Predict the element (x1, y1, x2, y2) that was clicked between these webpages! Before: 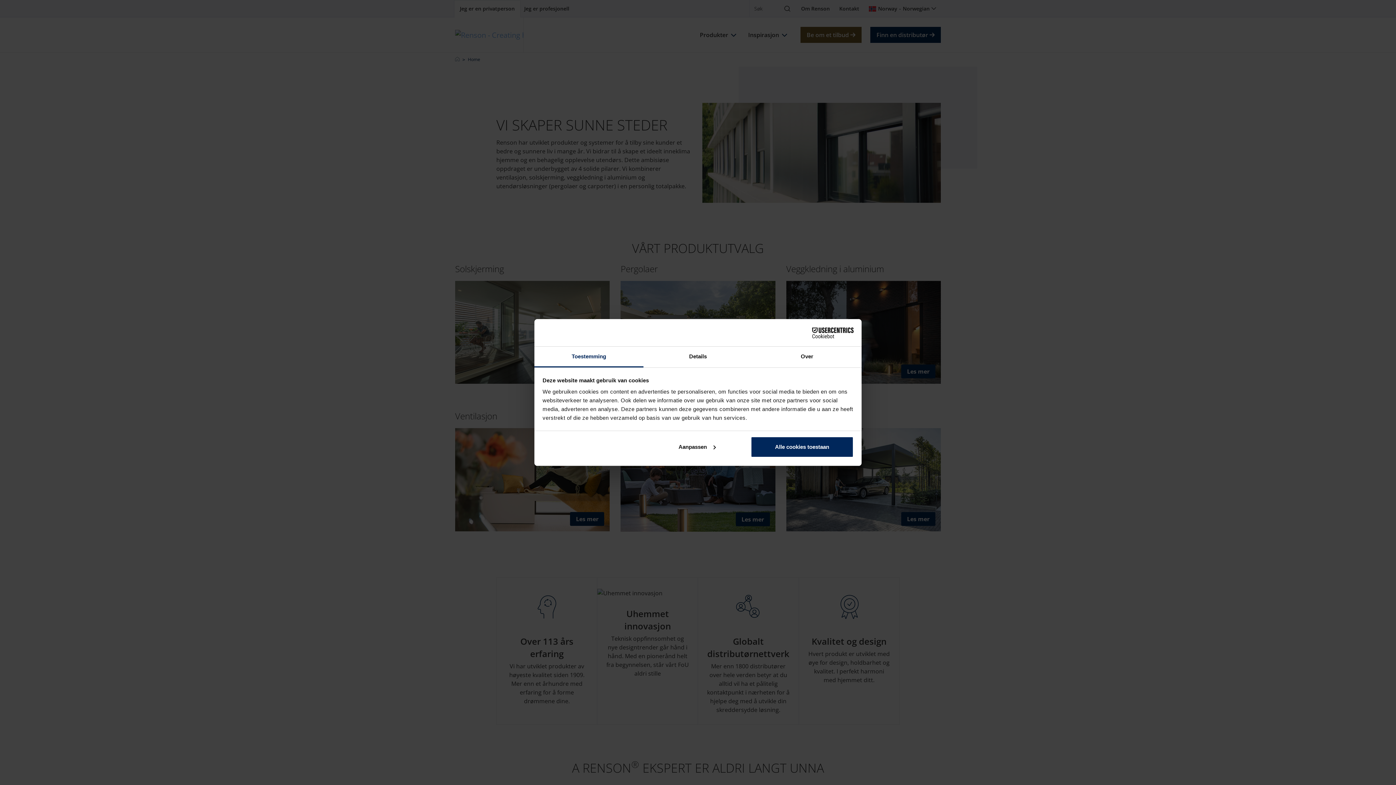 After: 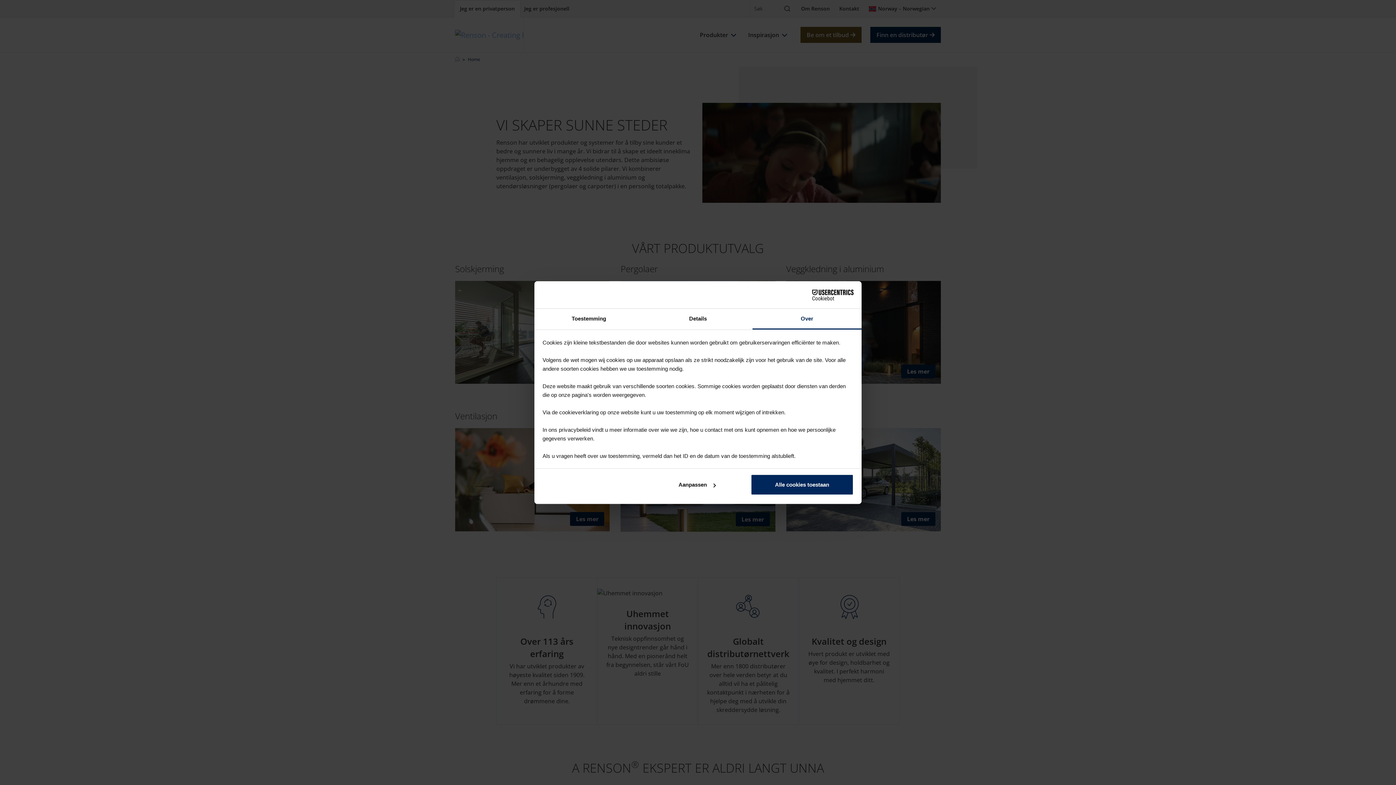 Action: label: Over bbox: (752, 346, 861, 367)